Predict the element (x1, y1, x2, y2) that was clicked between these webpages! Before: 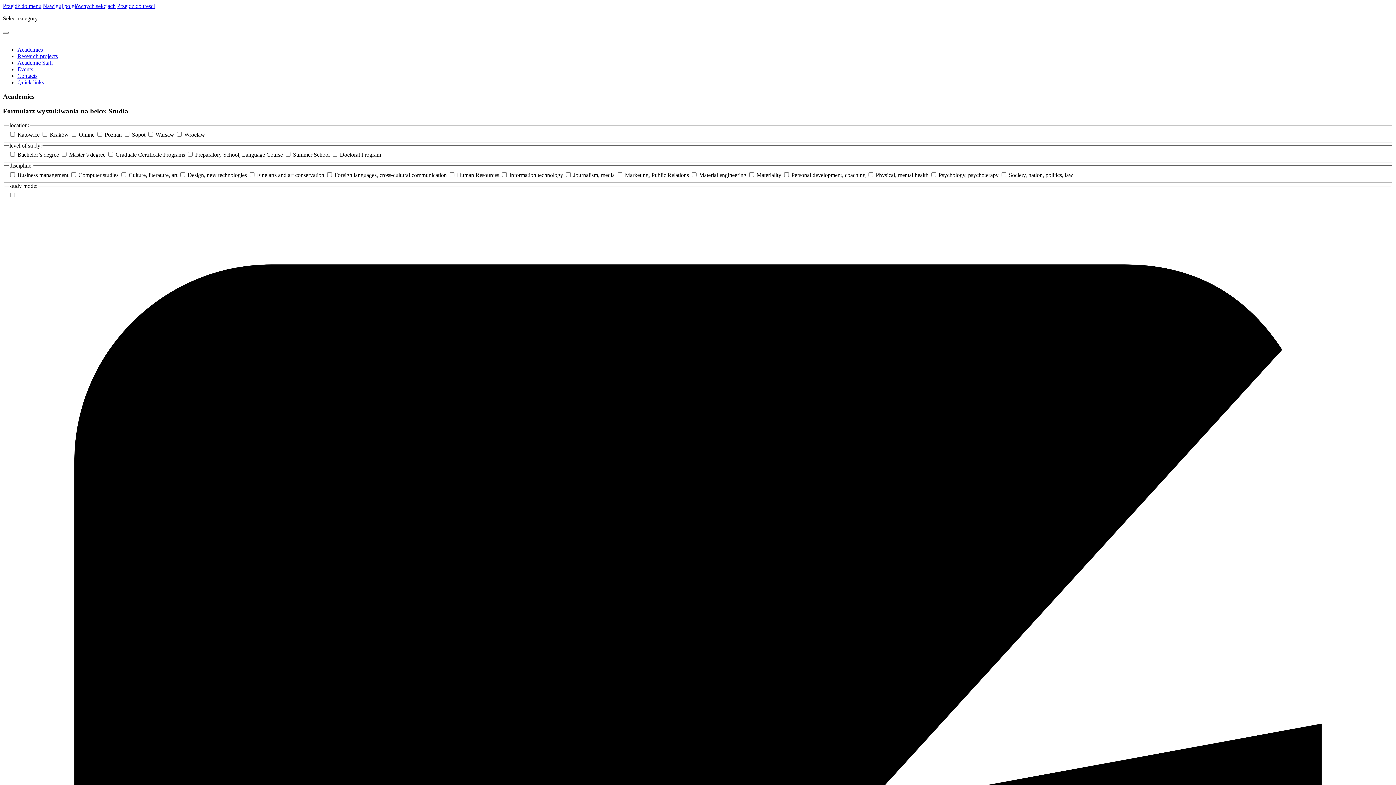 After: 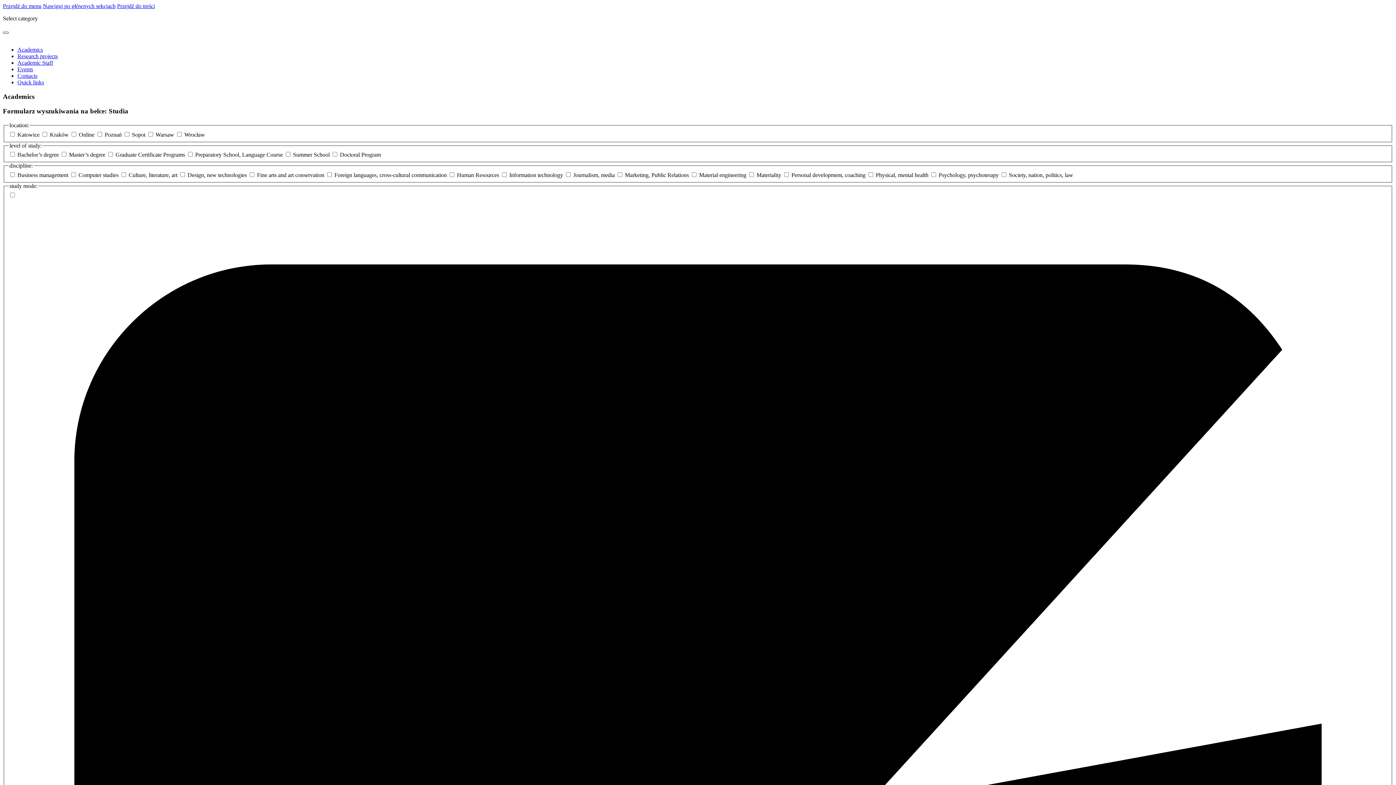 Action: bbox: (2, 31, 8, 33)